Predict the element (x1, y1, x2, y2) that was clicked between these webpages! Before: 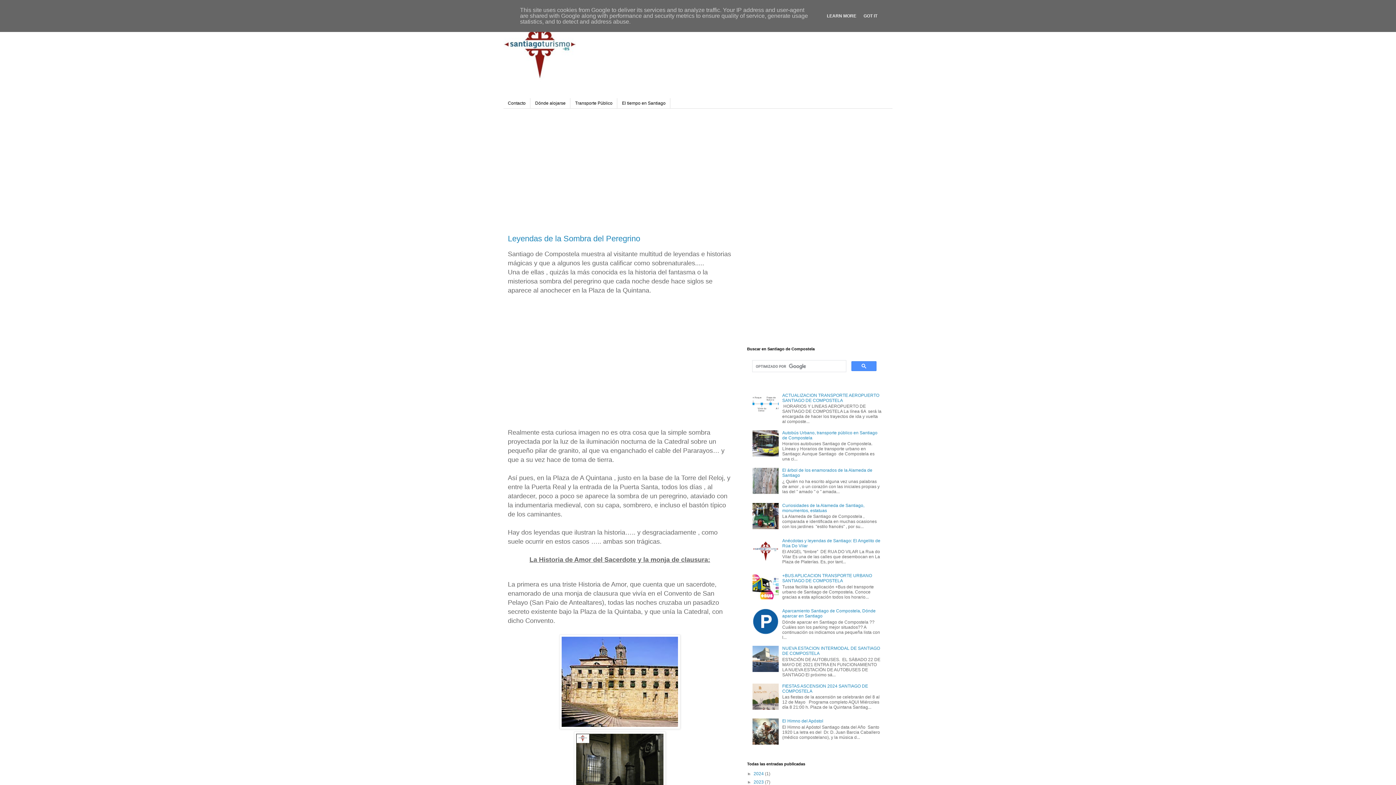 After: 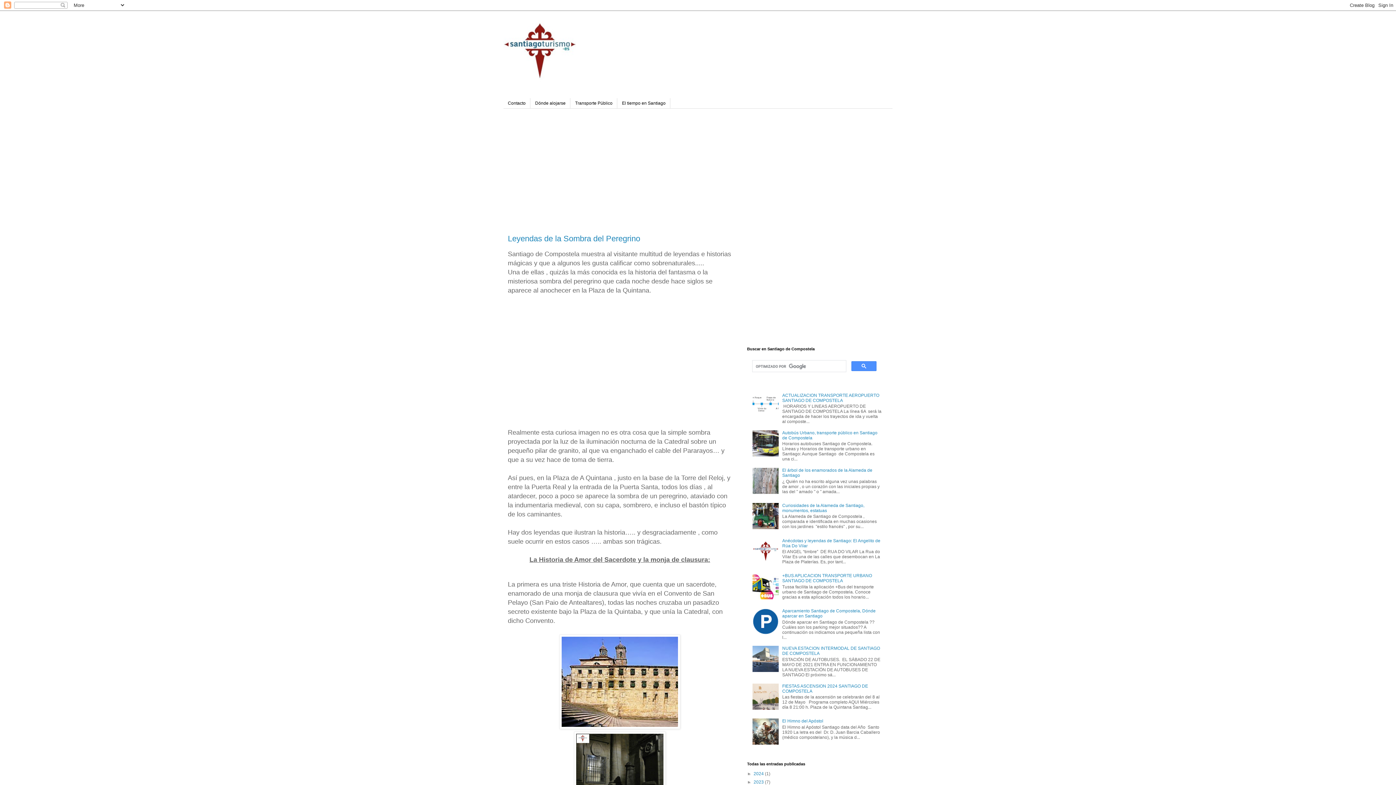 Action: bbox: (861, 13, 879, 18) label: GOT IT